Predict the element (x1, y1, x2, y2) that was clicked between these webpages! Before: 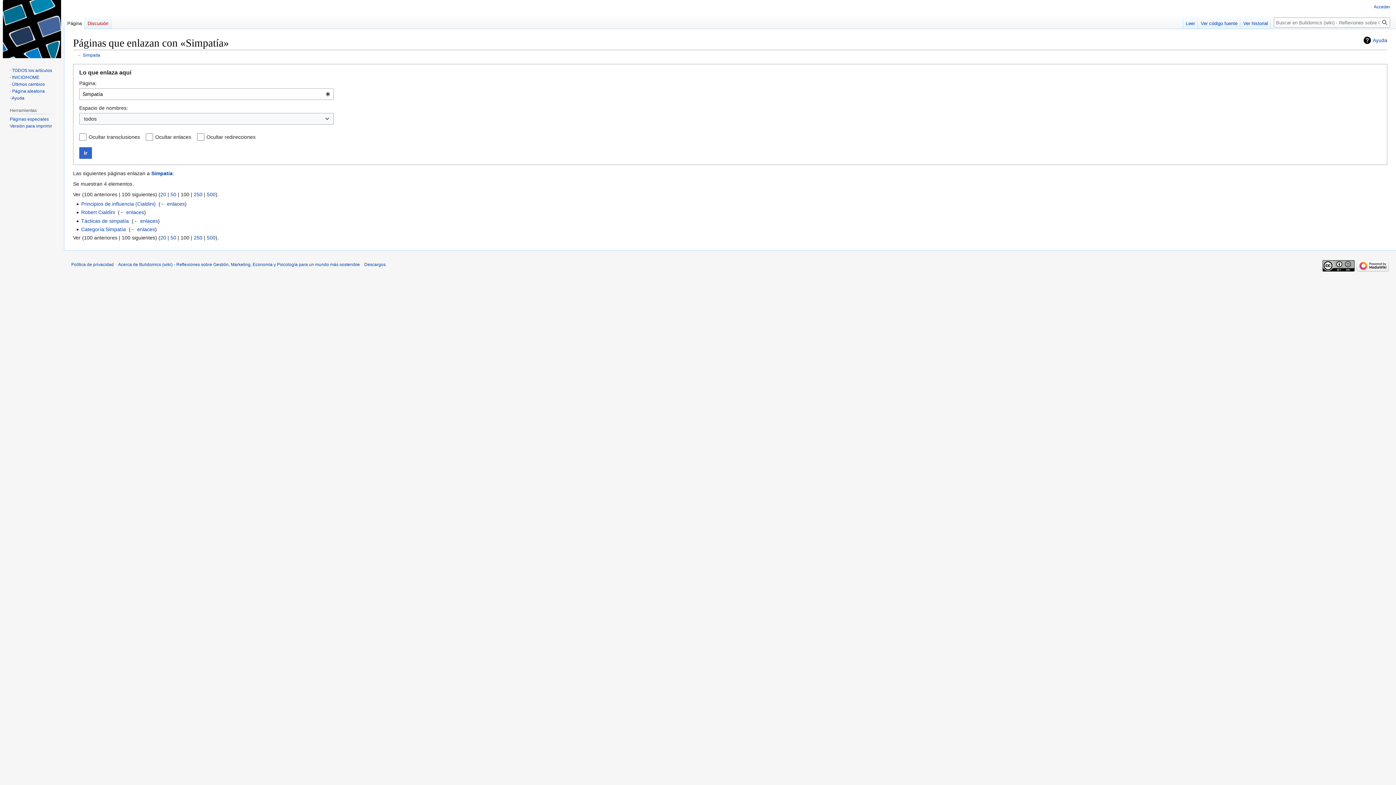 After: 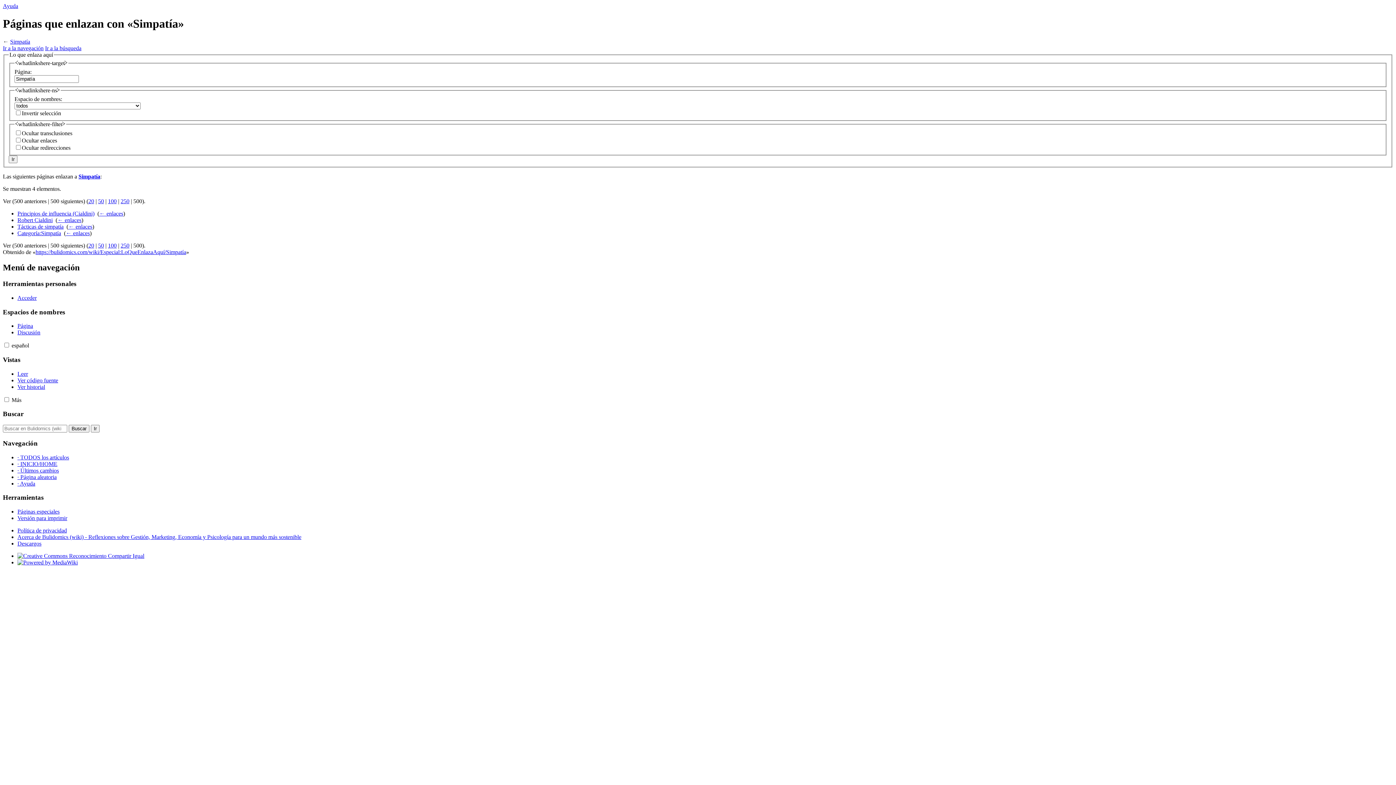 Action: bbox: (206, 235, 215, 240) label: 500